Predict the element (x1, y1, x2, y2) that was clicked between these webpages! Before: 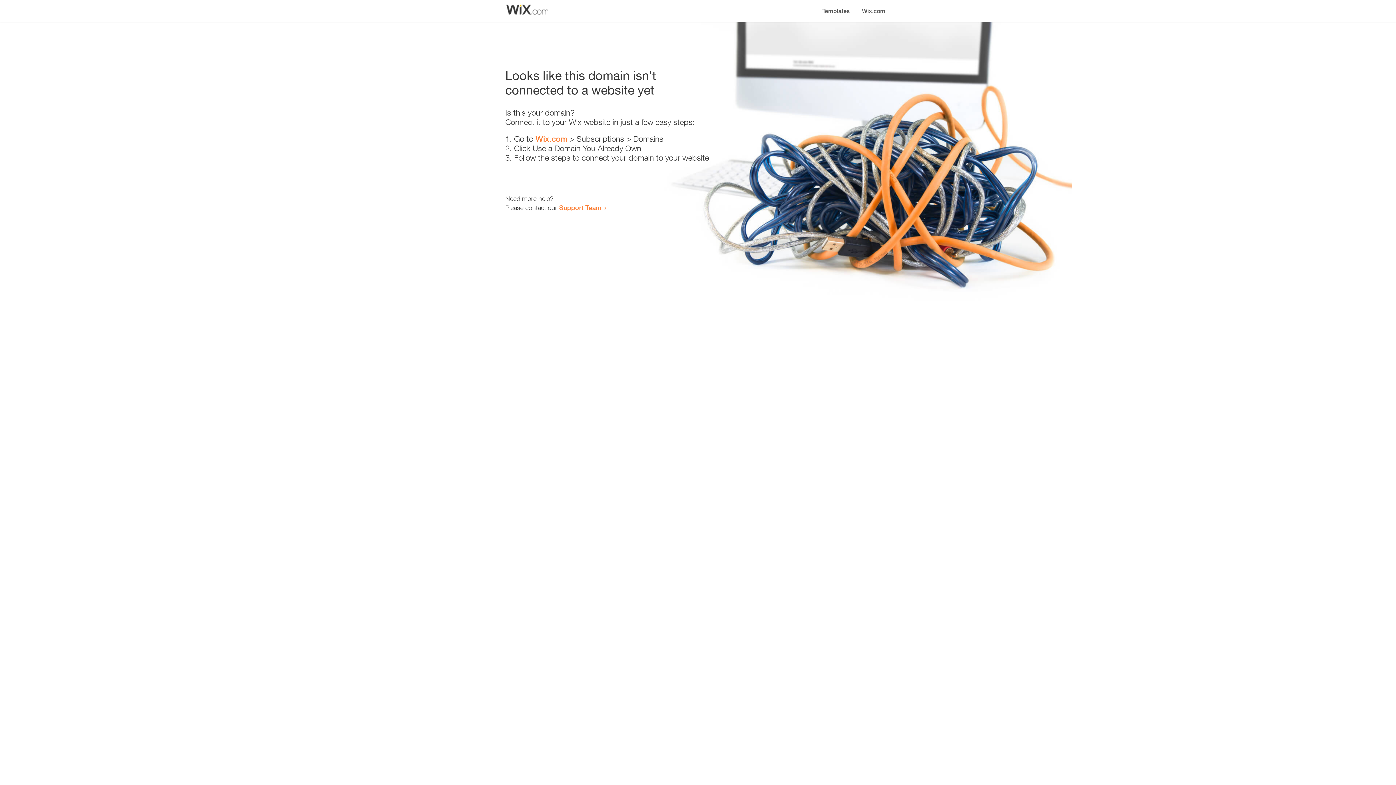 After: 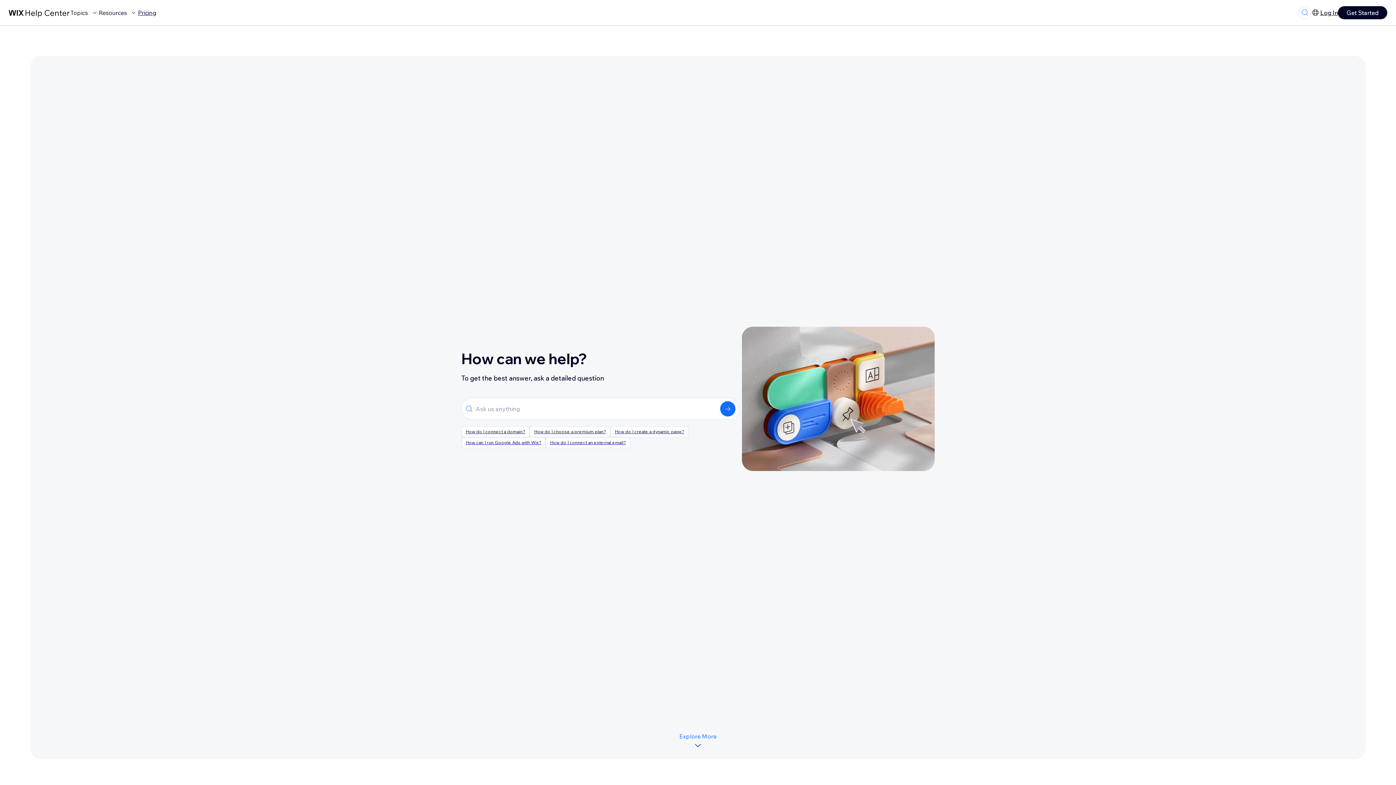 Action: label: Support Team bbox: (559, 203, 601, 211)